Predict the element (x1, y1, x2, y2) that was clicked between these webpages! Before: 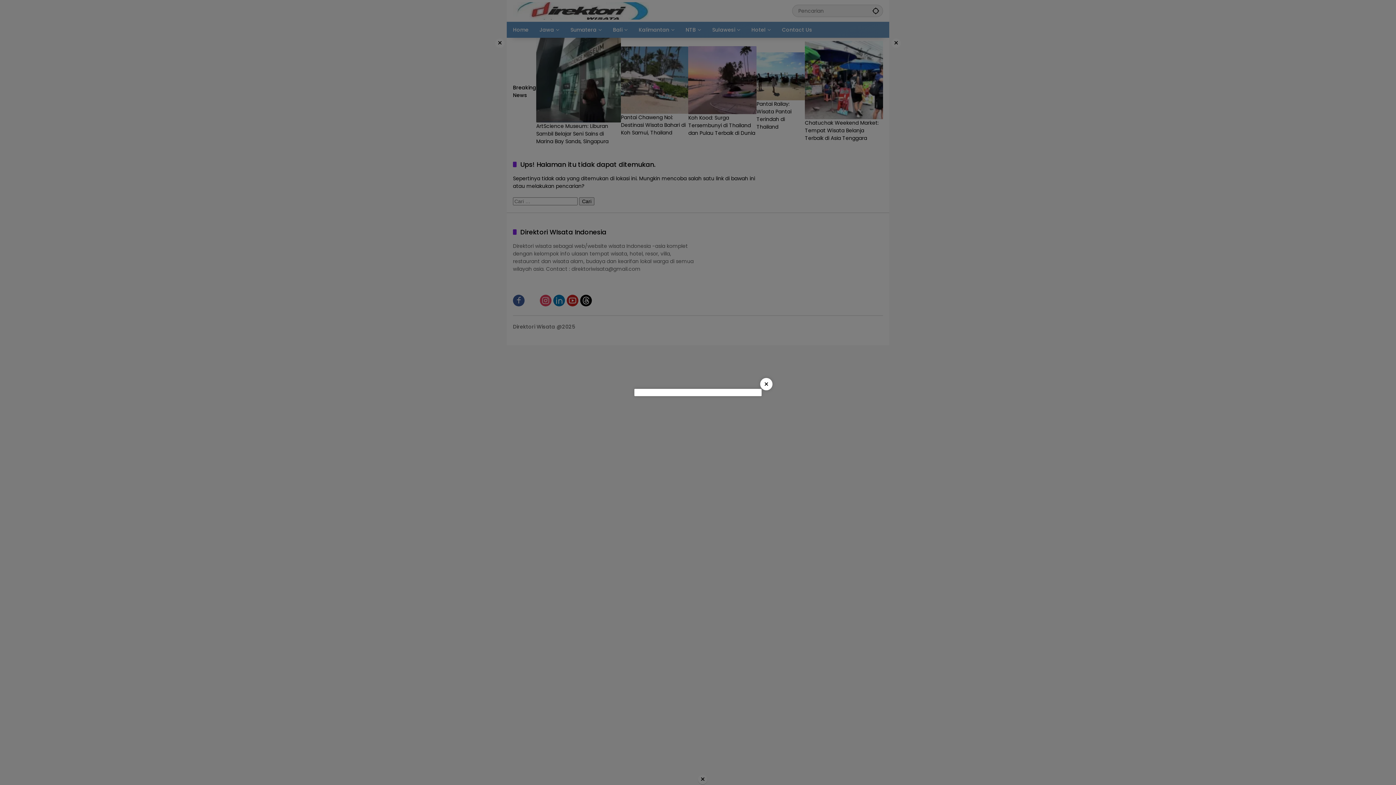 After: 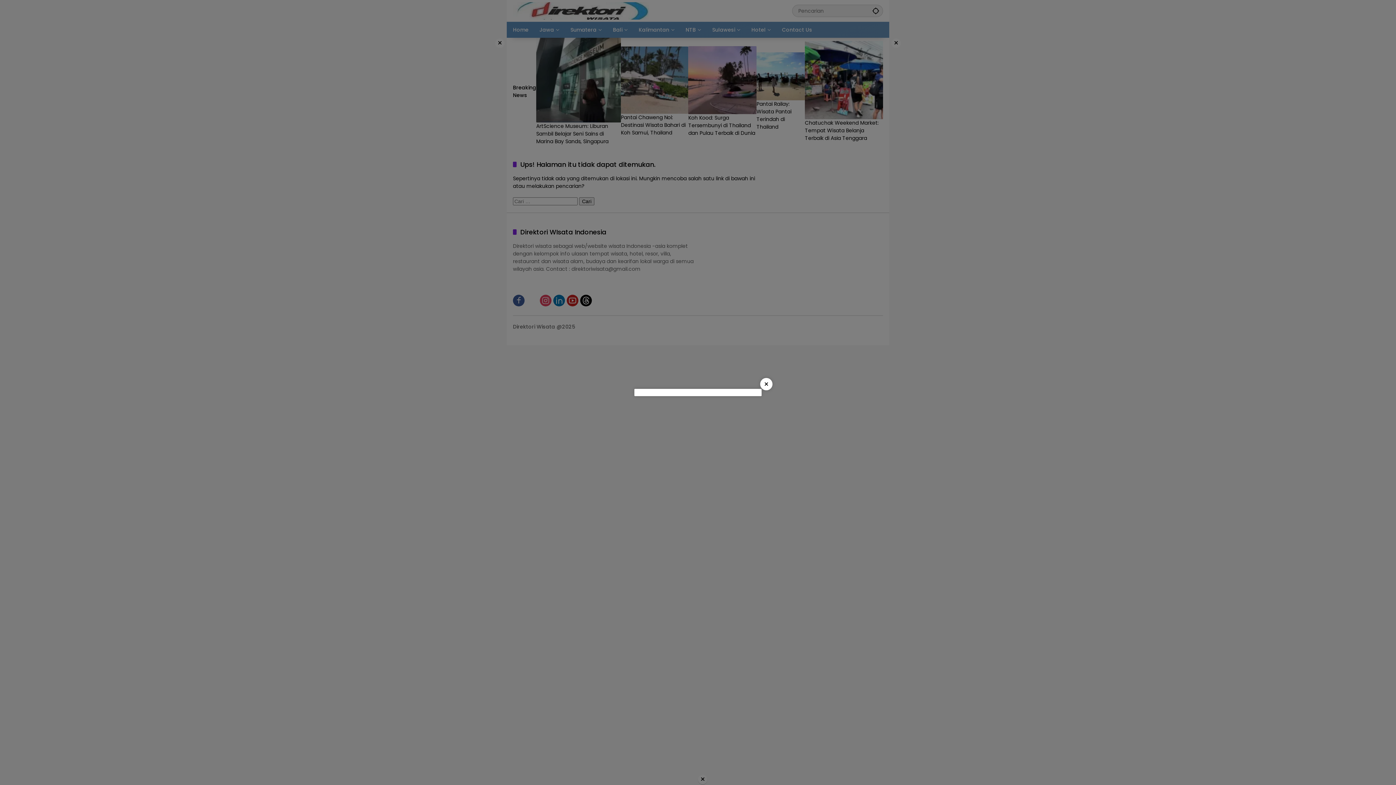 Action: label: × bbox: (760, 378, 772, 390)